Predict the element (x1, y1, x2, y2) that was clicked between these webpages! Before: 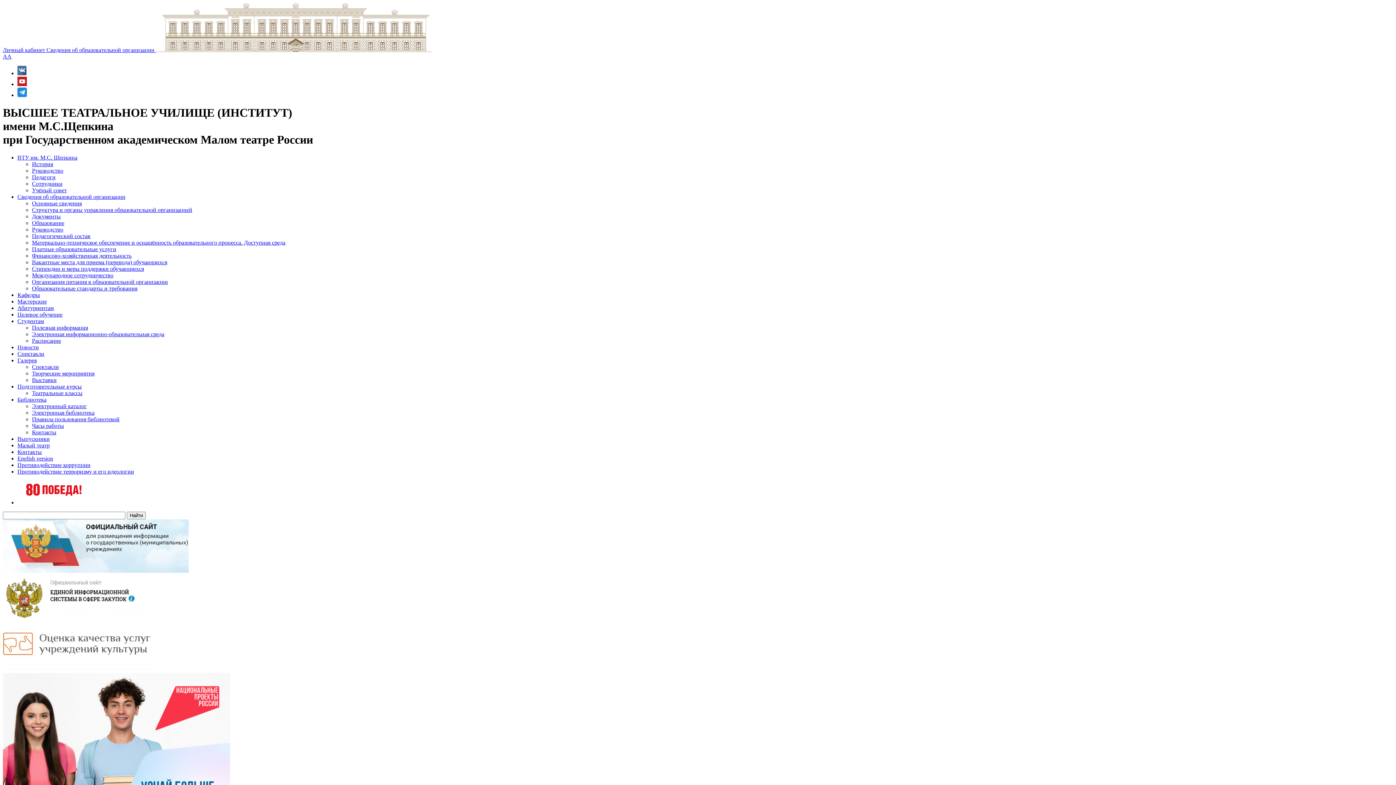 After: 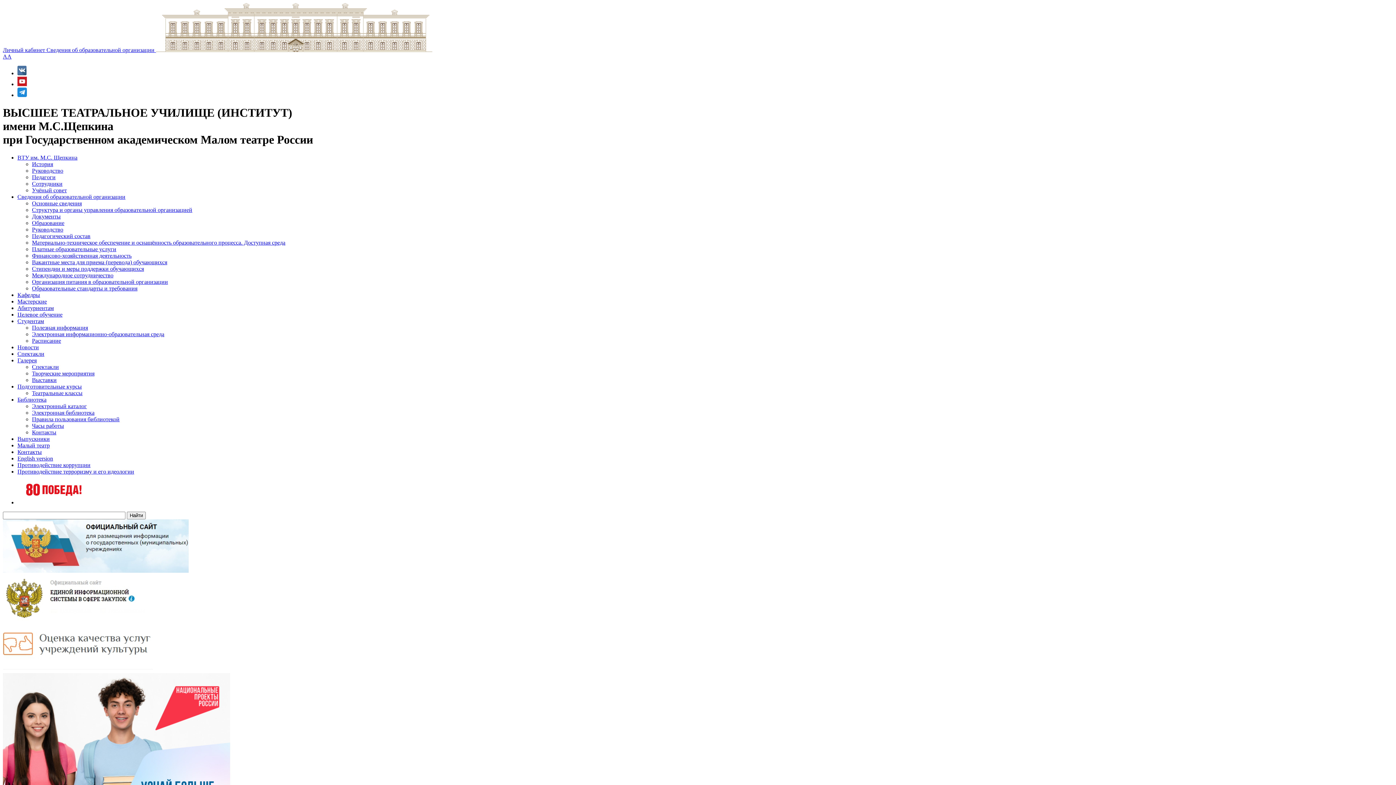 Action: bbox: (17, 318, 44, 324) label: Студентам